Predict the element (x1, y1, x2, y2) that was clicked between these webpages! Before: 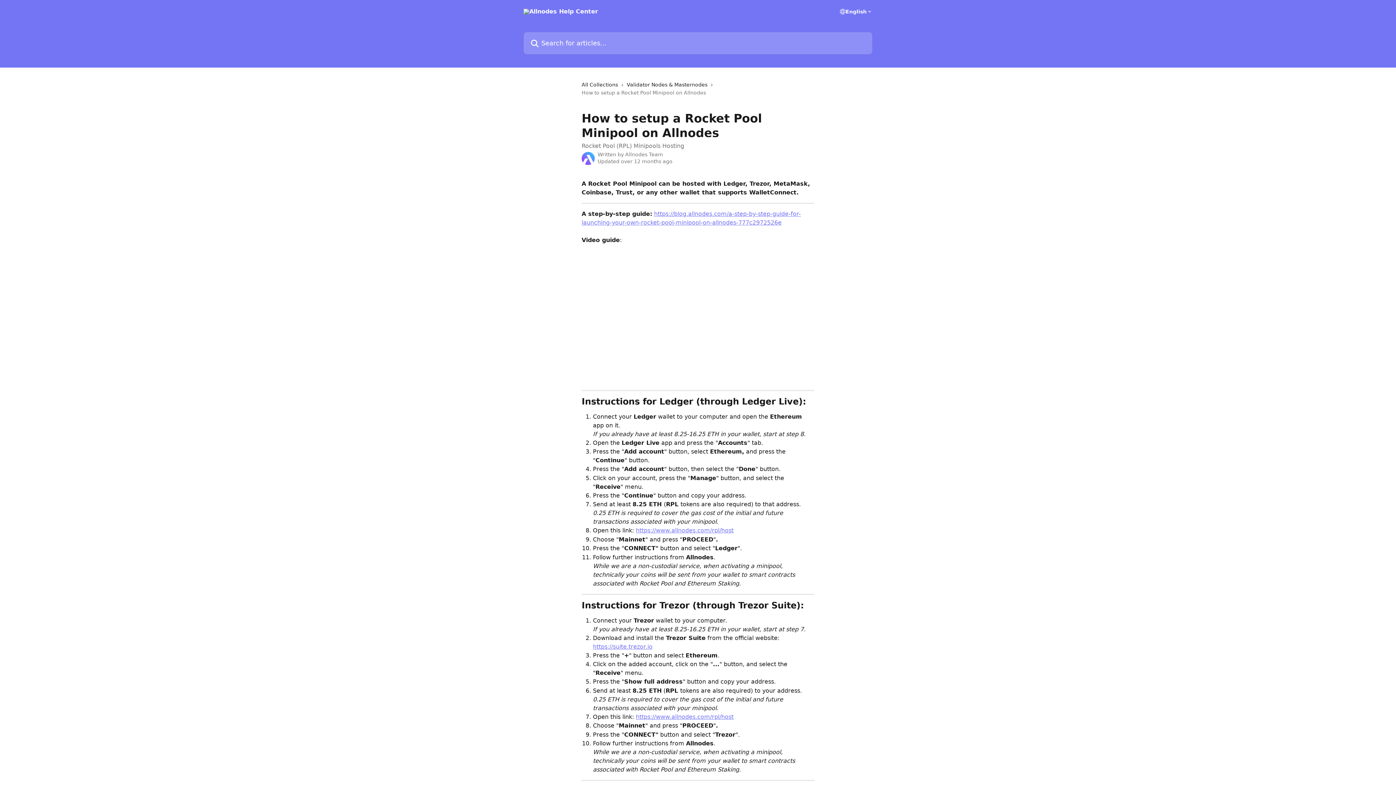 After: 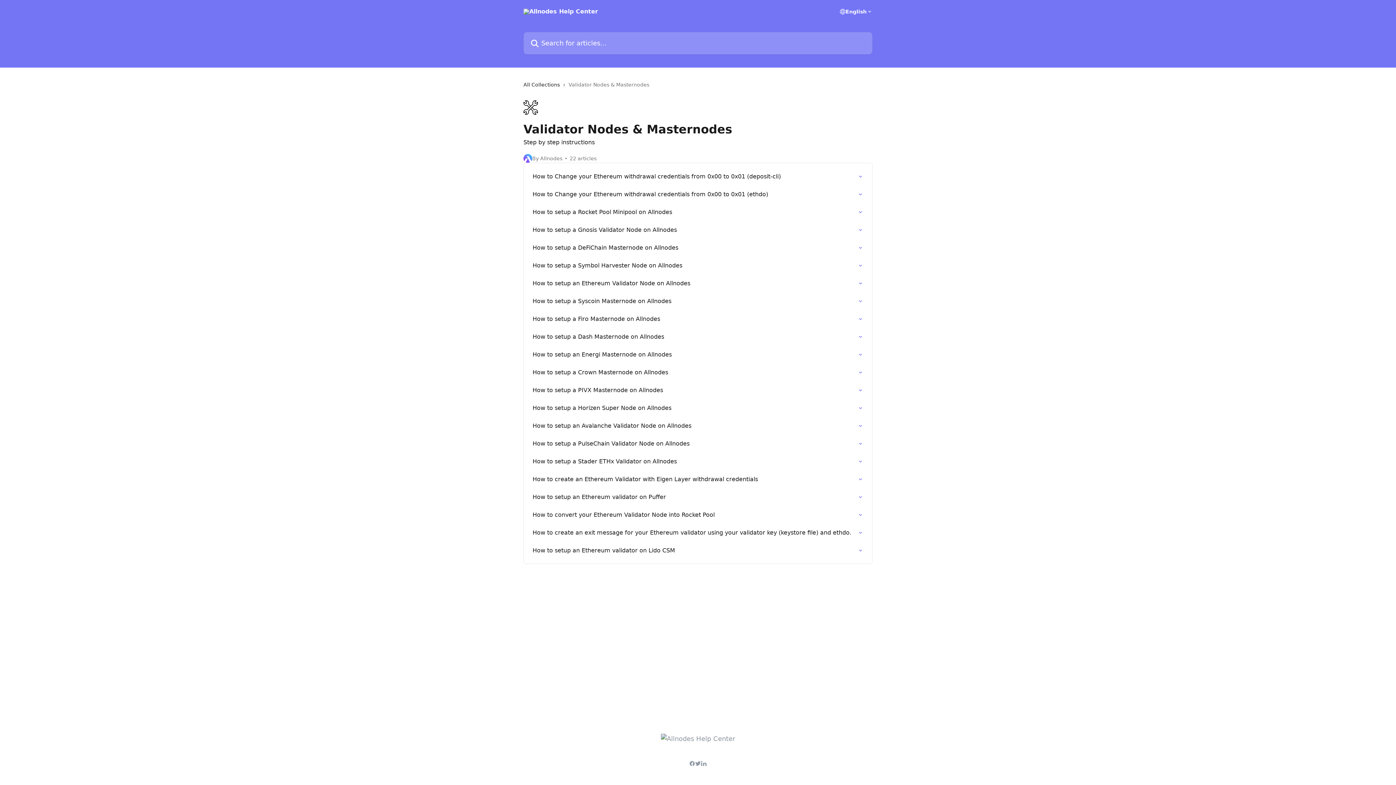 Action: bbox: (626, 80, 710, 88) label: Validator Nodes & Masternodes